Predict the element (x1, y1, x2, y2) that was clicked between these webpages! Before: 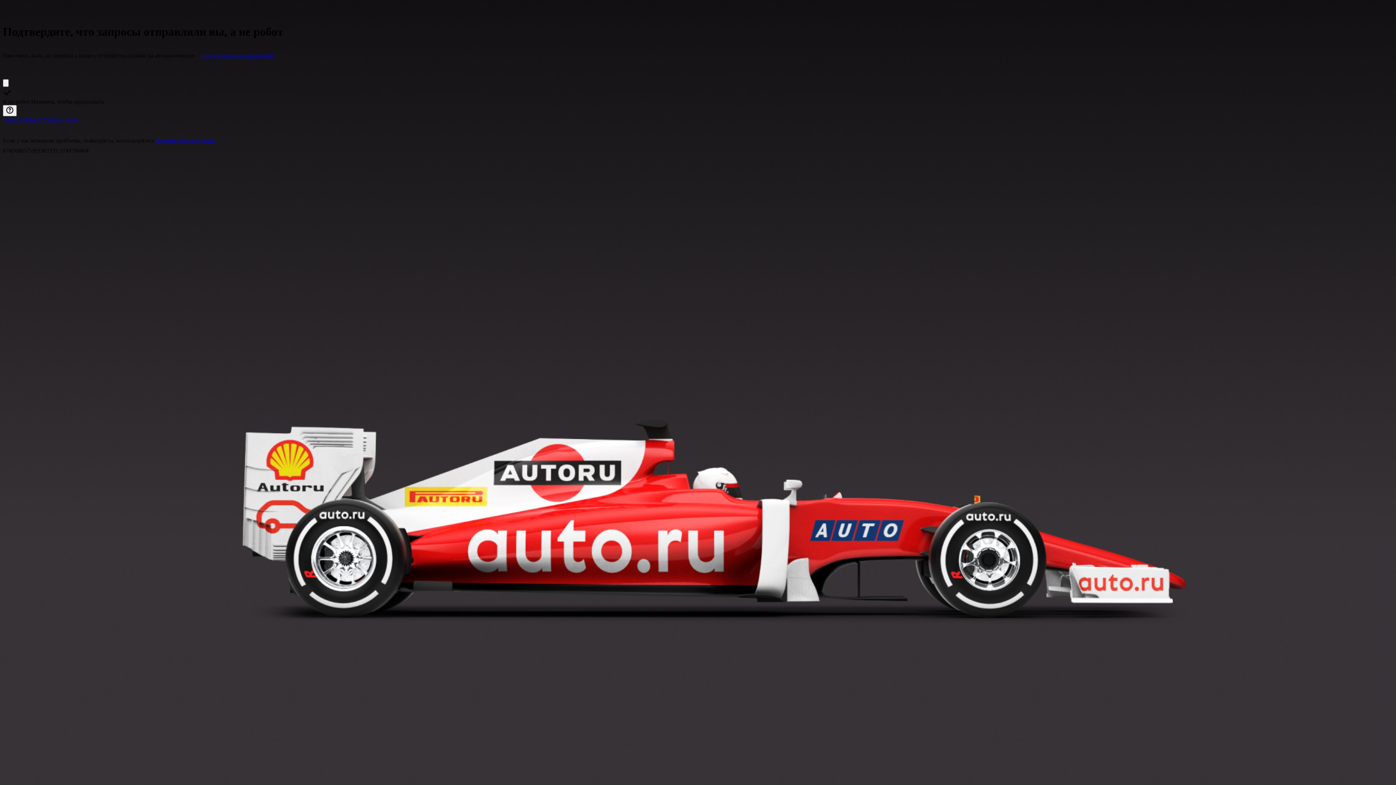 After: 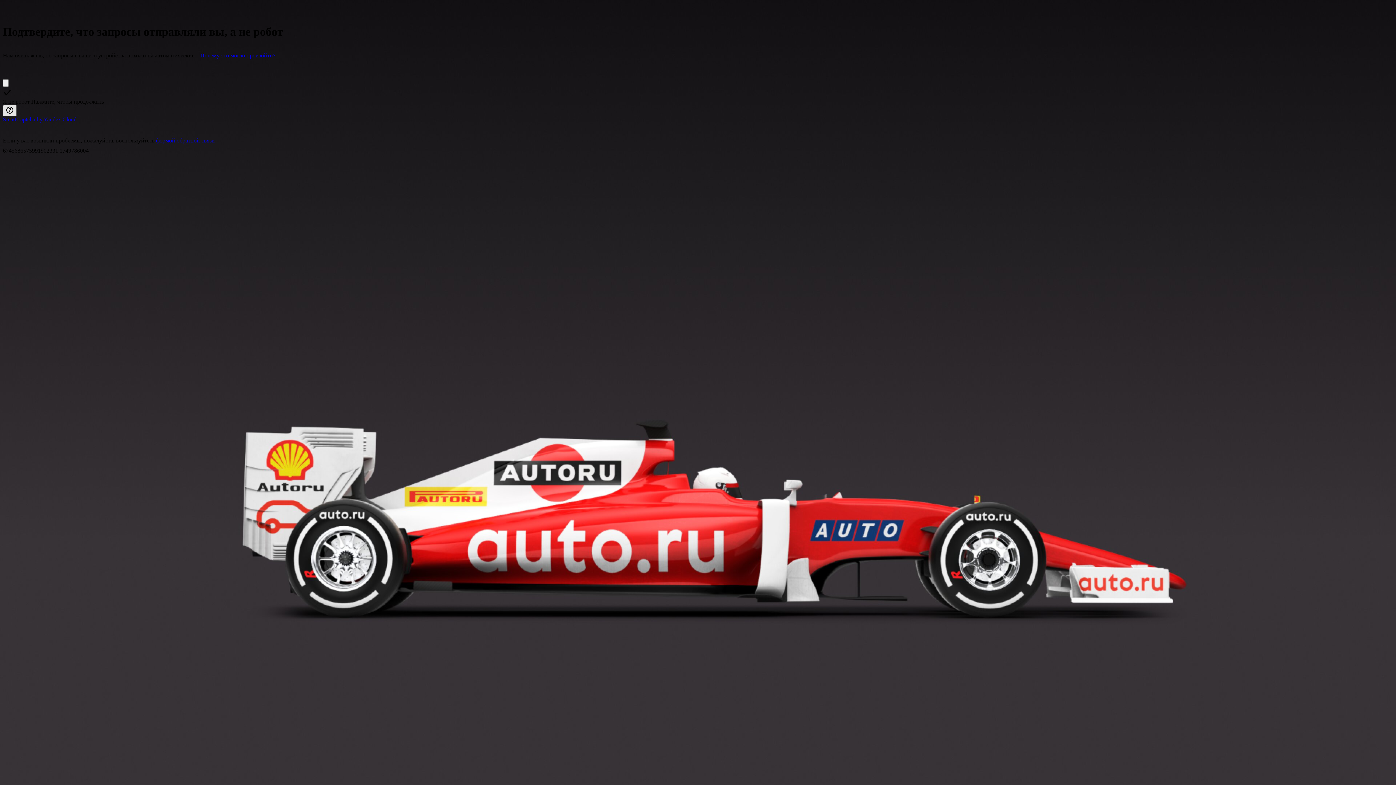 Action: bbox: (2, 105, 16, 116) label: Показать ссылки